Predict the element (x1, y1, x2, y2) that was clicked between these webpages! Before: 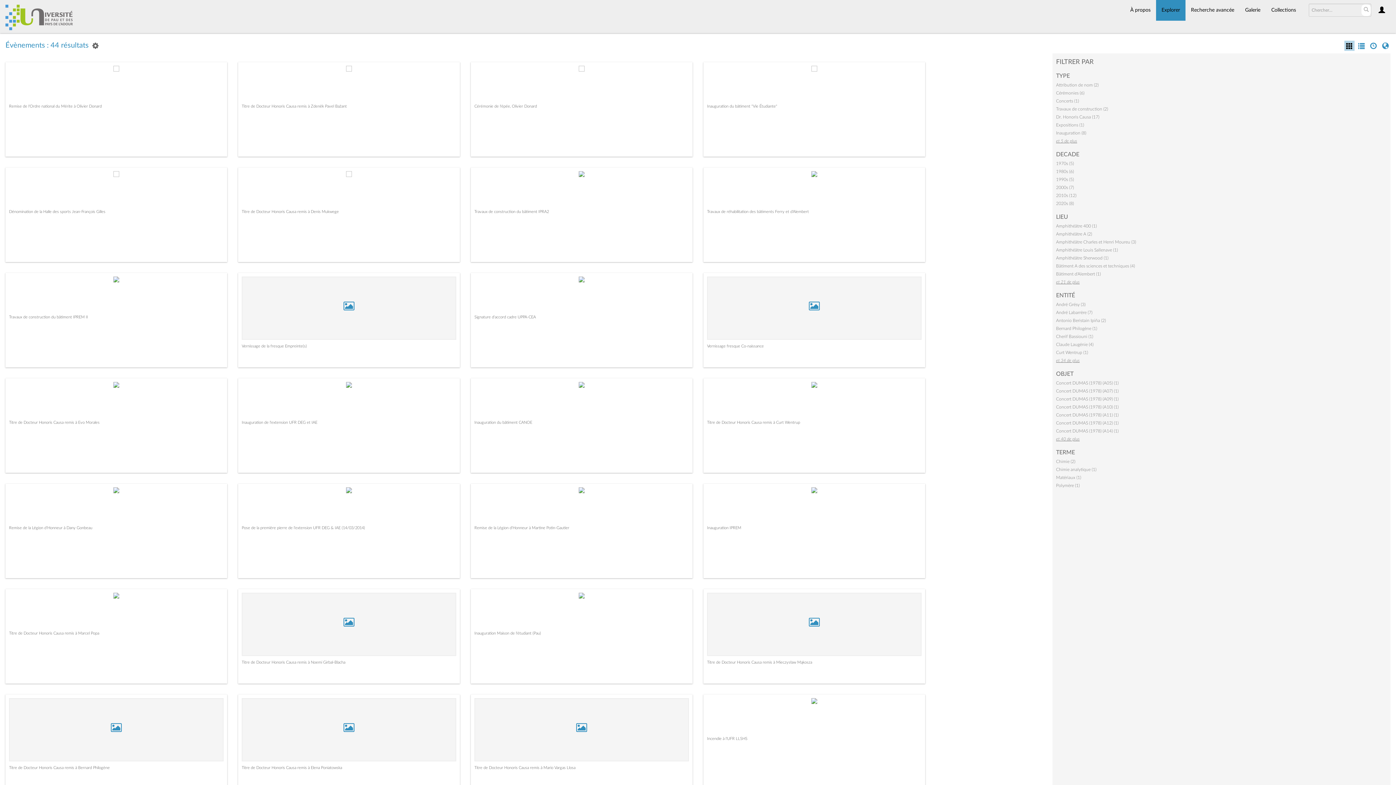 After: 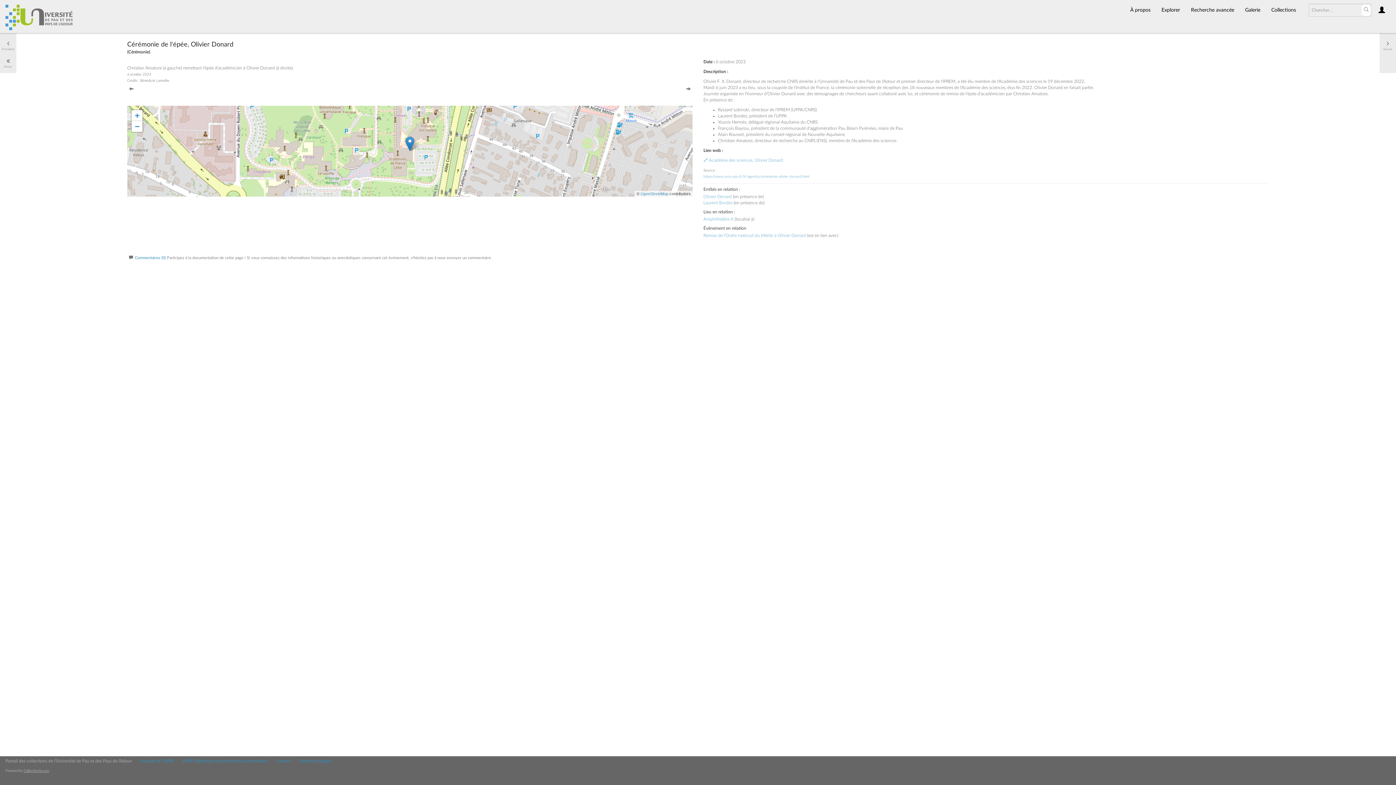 Action: bbox: (578, 65, 584, 71)